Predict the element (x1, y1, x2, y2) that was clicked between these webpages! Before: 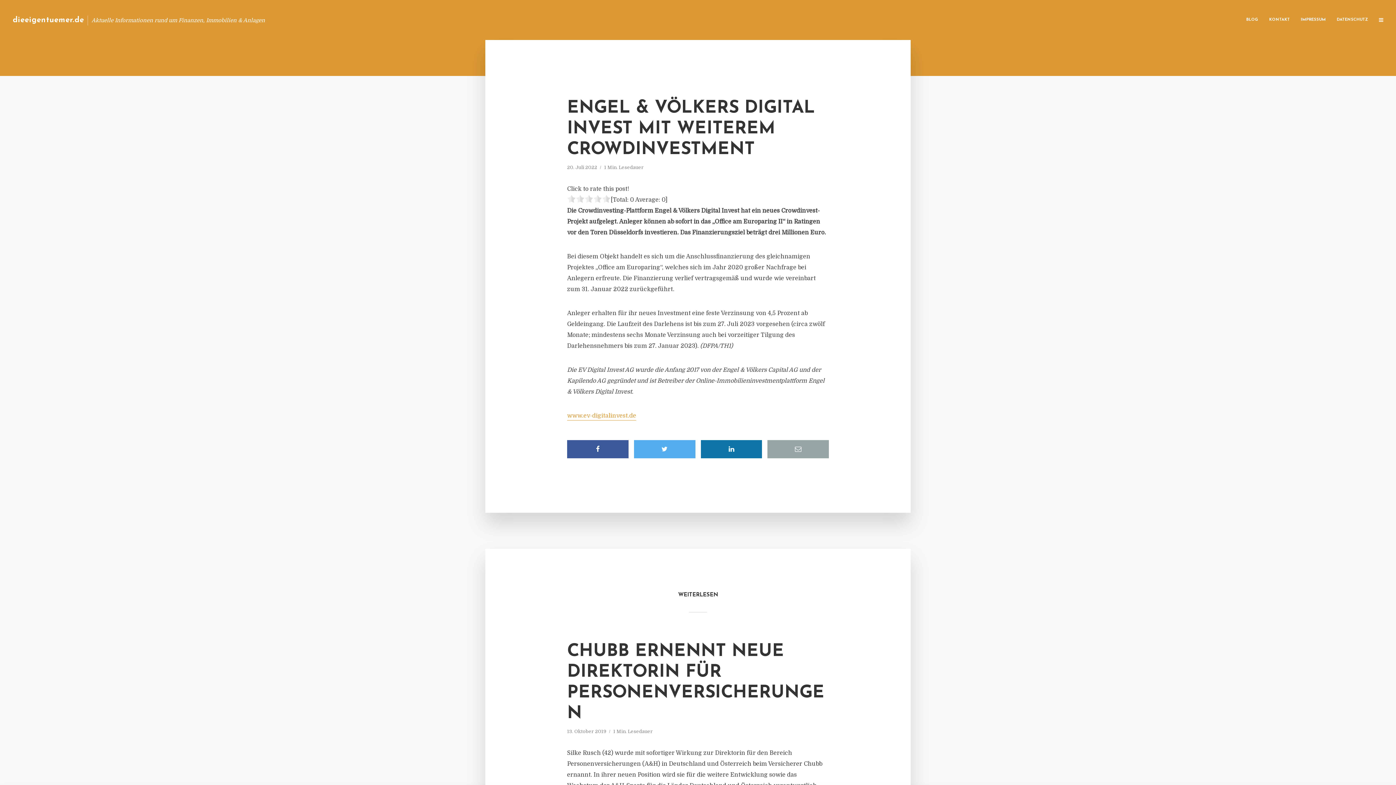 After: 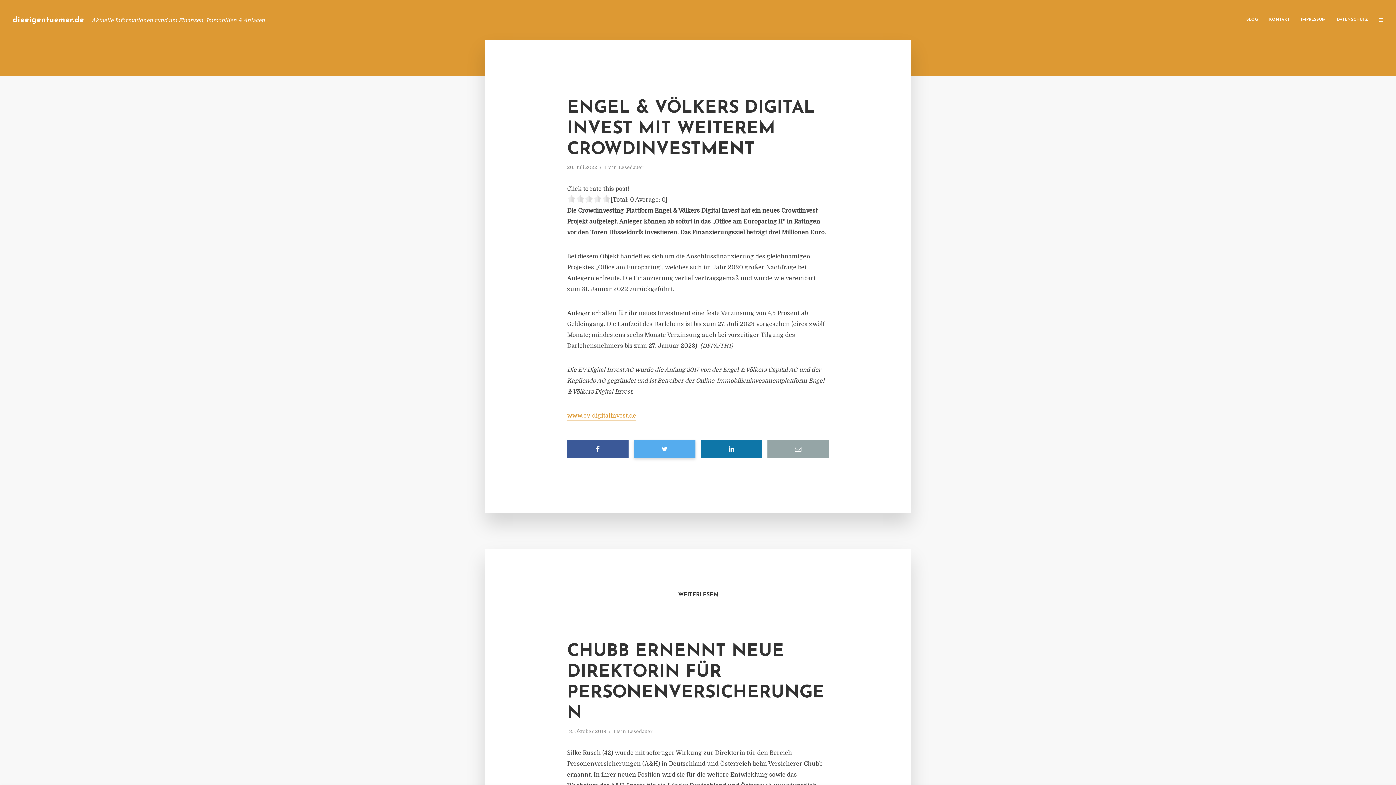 Action: bbox: (634, 440, 695, 458)